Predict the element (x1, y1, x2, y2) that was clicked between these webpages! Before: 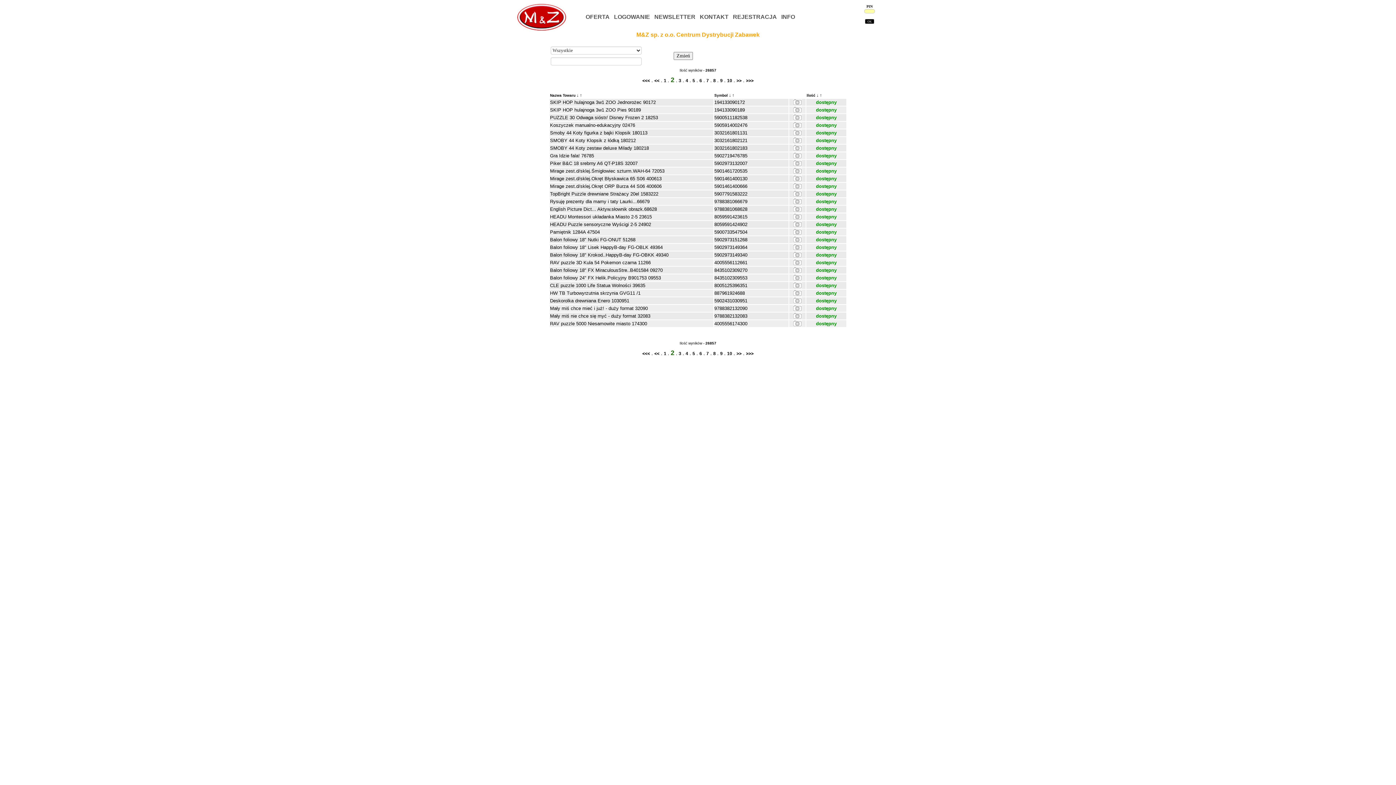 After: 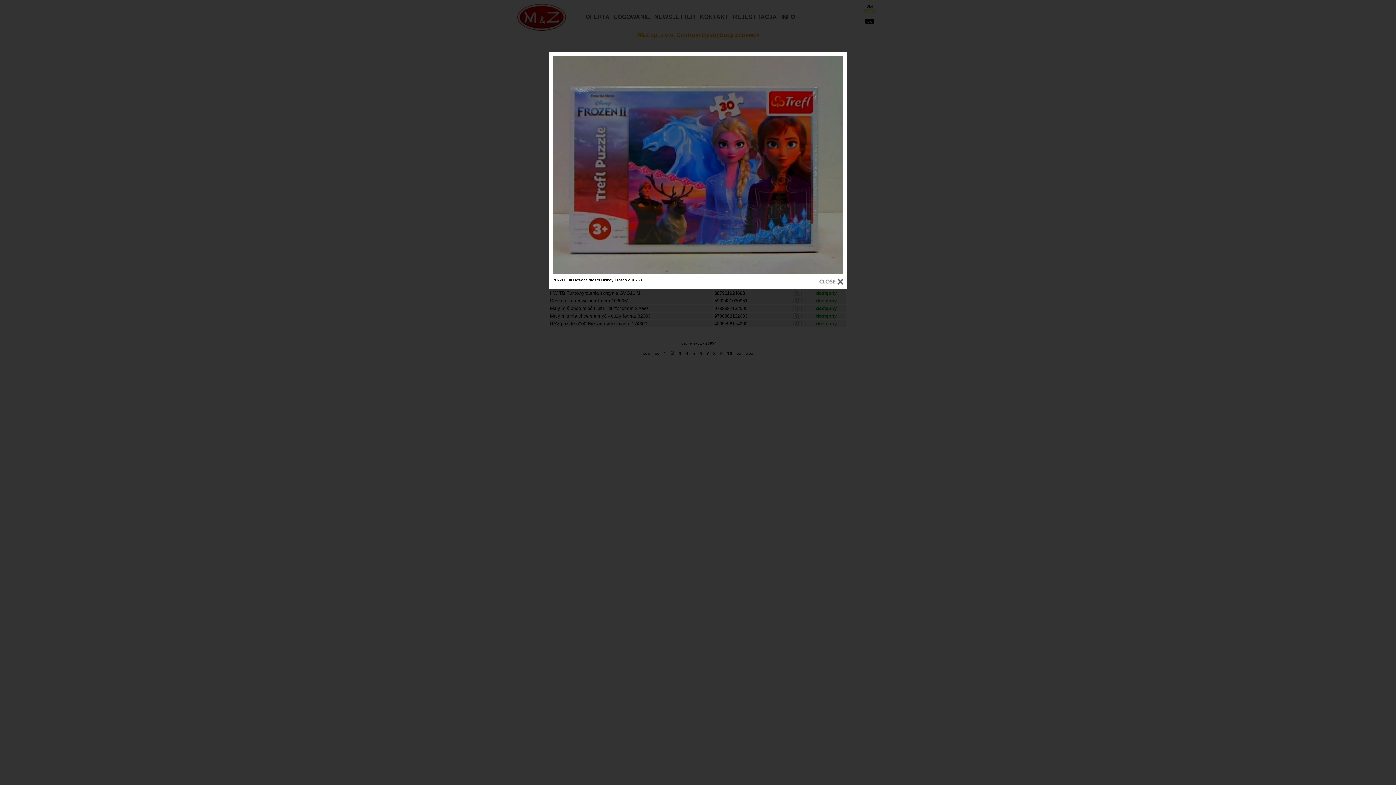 Action: bbox: (793, 116, 802, 121)